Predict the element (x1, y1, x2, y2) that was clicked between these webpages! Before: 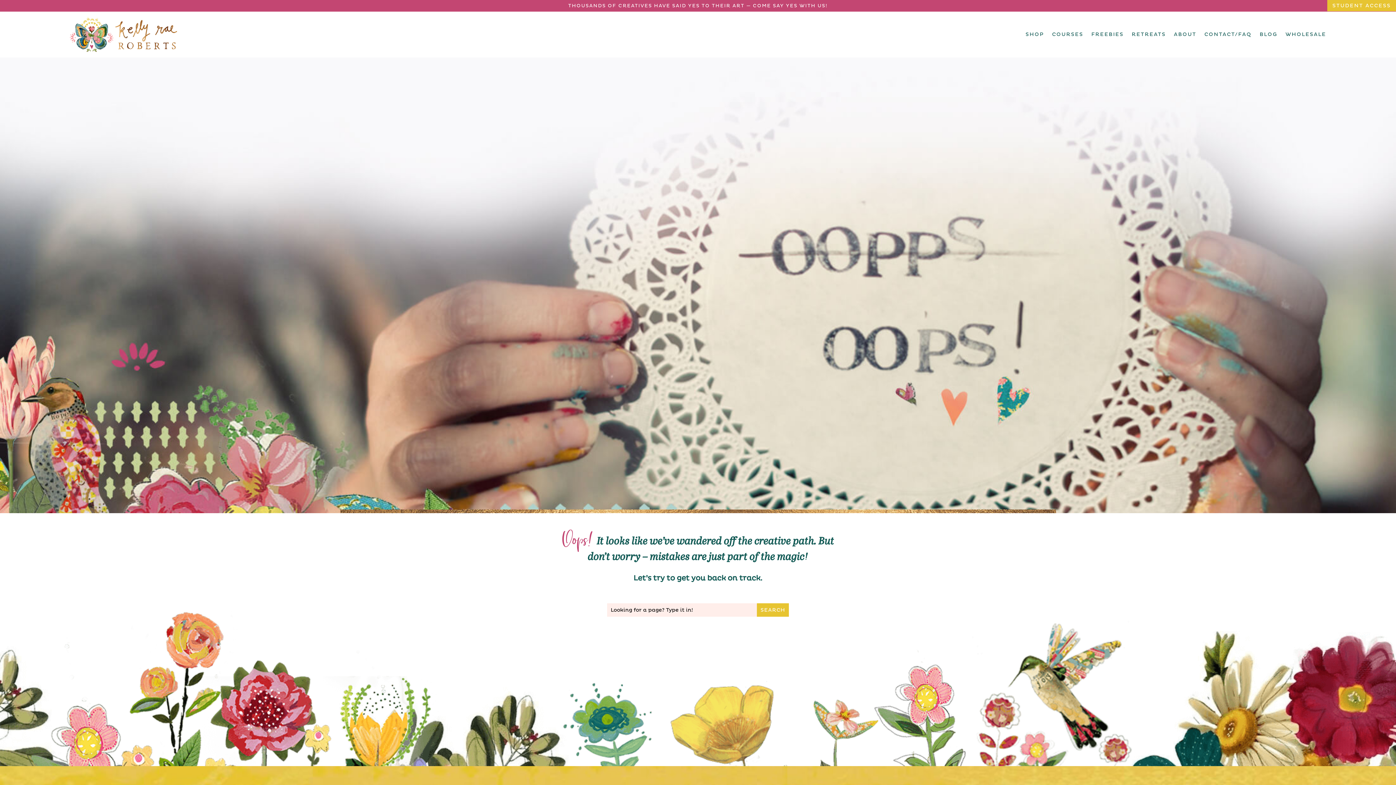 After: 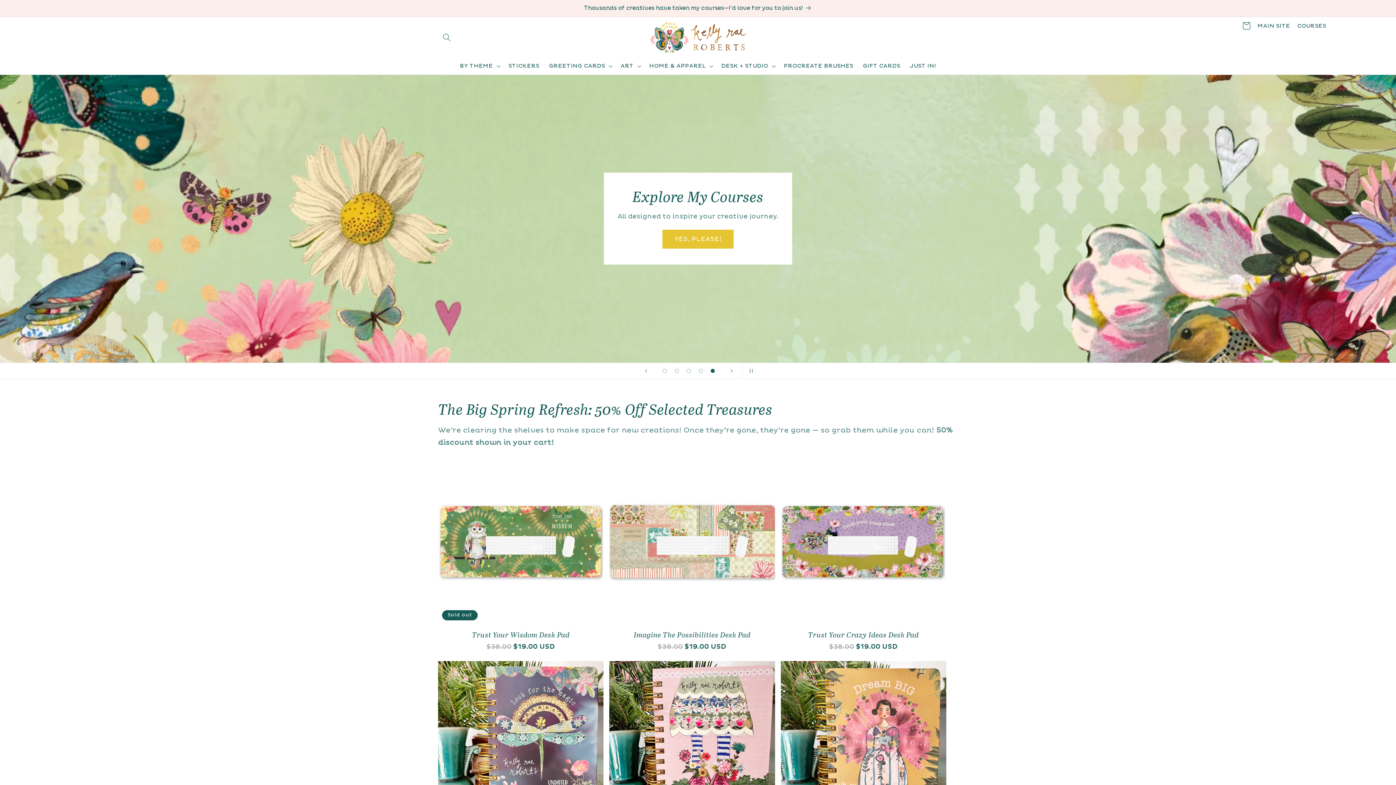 Action: label: SHOP bbox: (1025, 17, 1044, 51)